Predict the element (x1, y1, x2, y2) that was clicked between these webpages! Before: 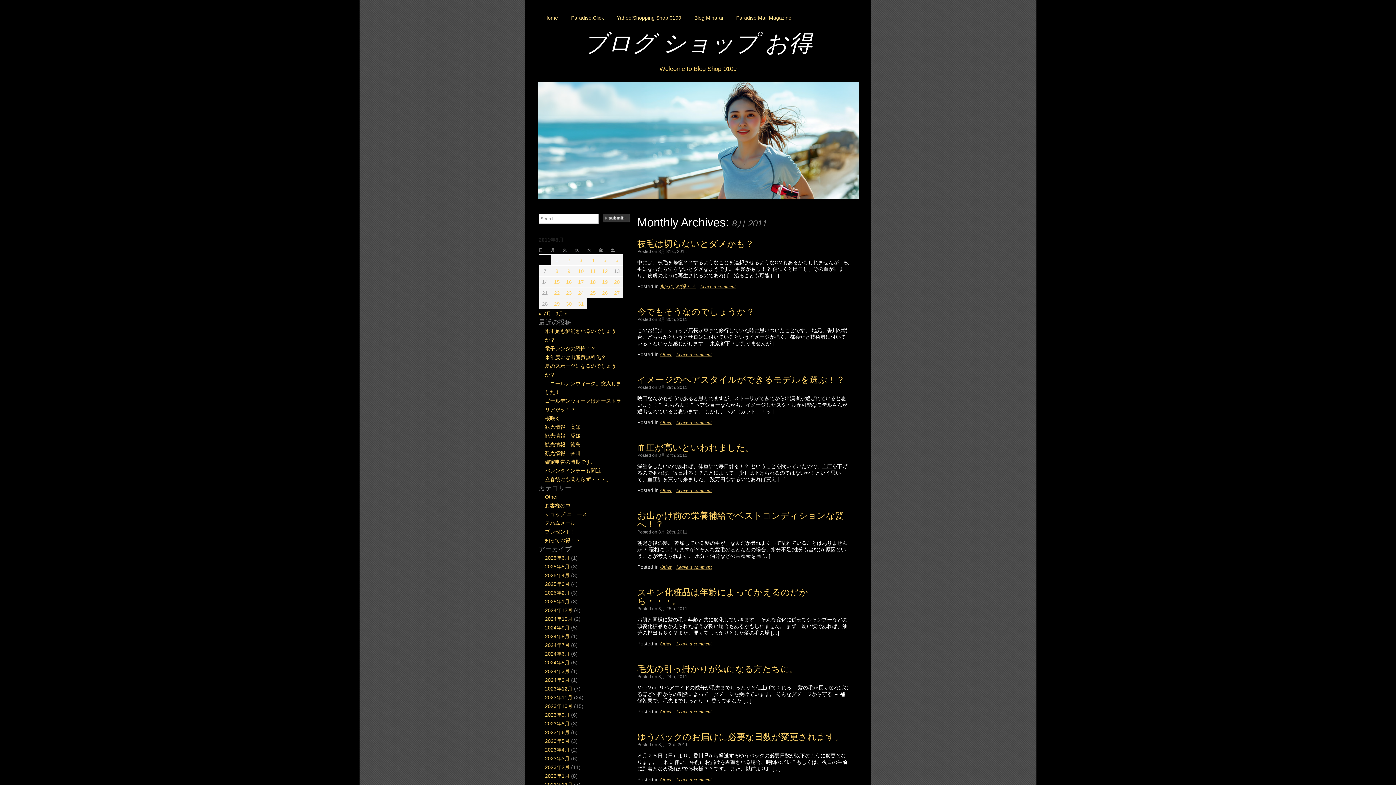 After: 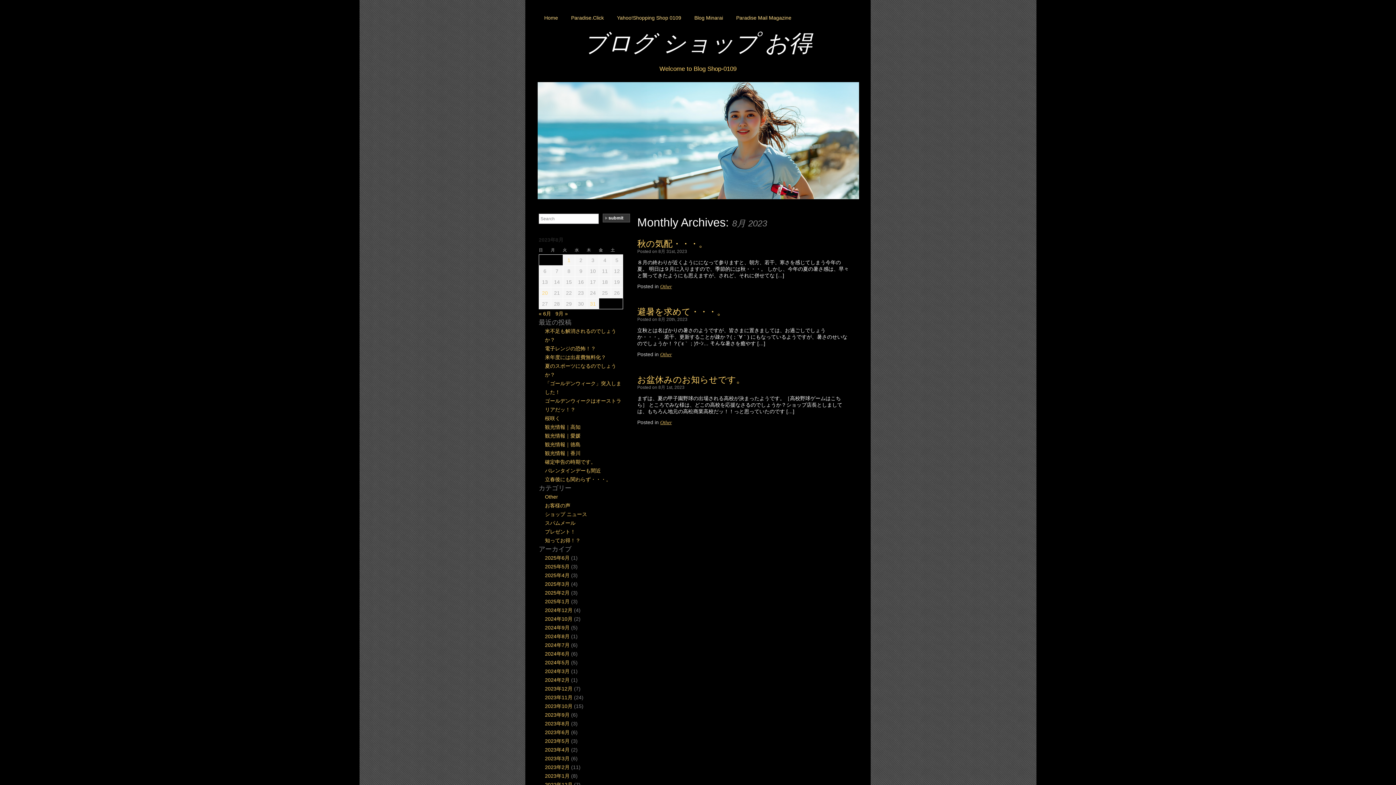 Action: bbox: (545, 721, 569, 726) label: 2023年8月